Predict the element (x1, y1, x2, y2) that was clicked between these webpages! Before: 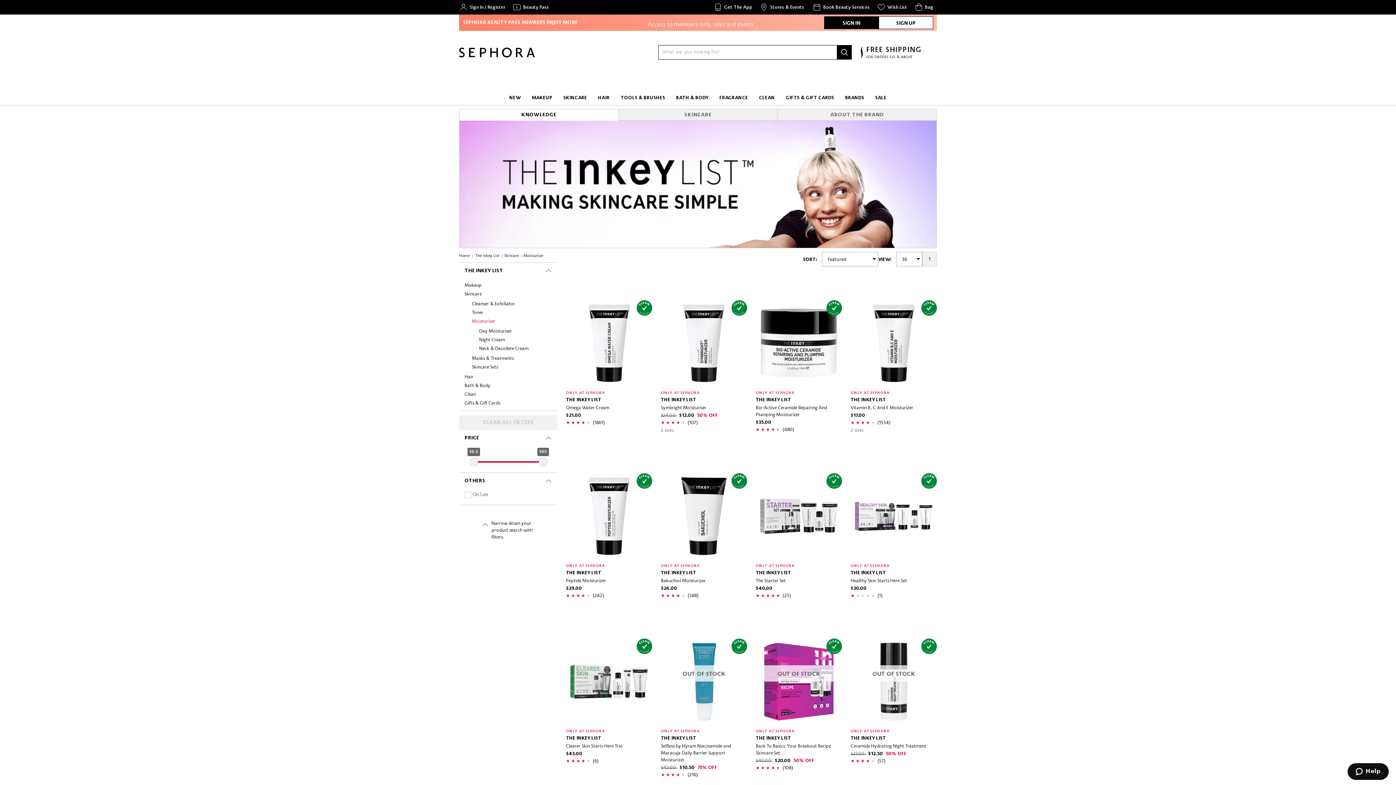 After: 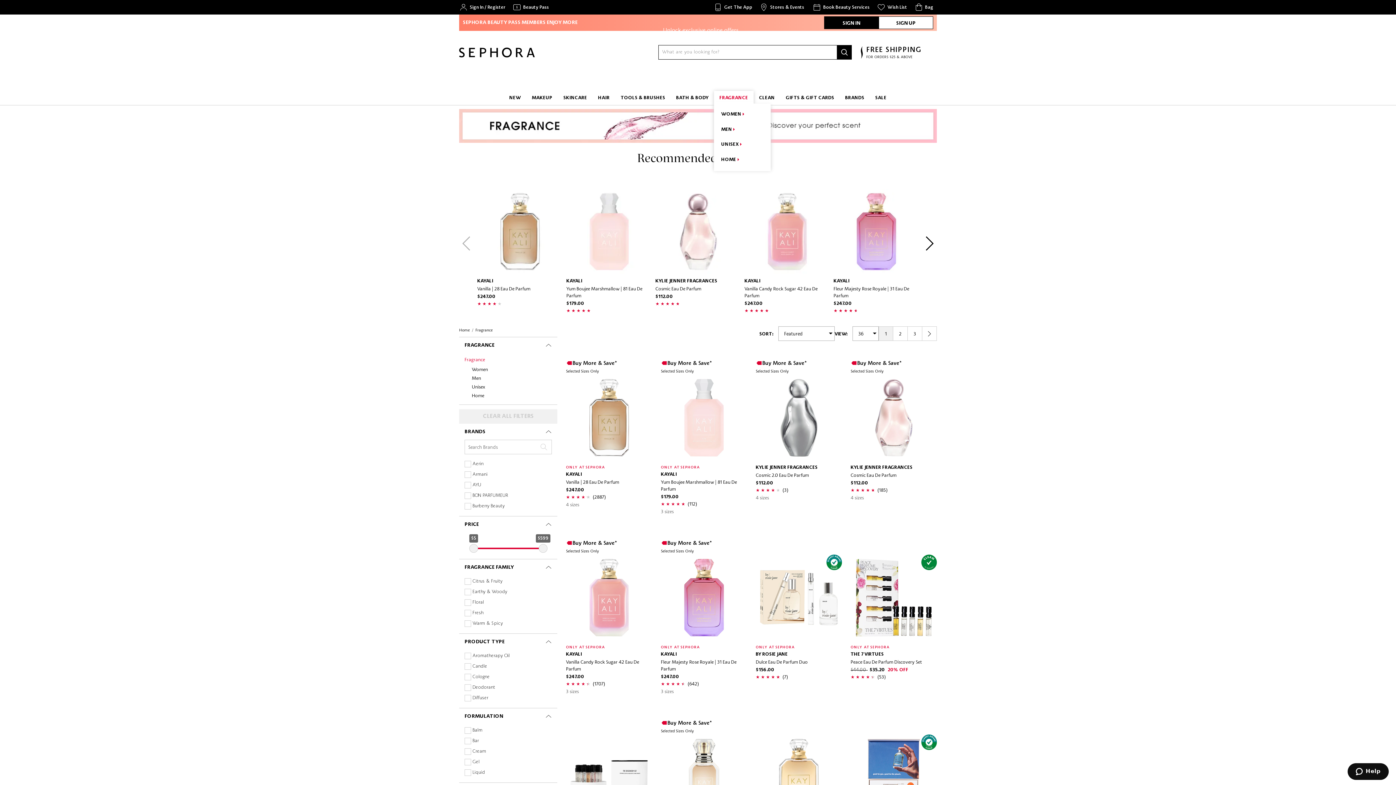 Action: bbox: (714, 90, 753, 104) label: FRAGRANCE